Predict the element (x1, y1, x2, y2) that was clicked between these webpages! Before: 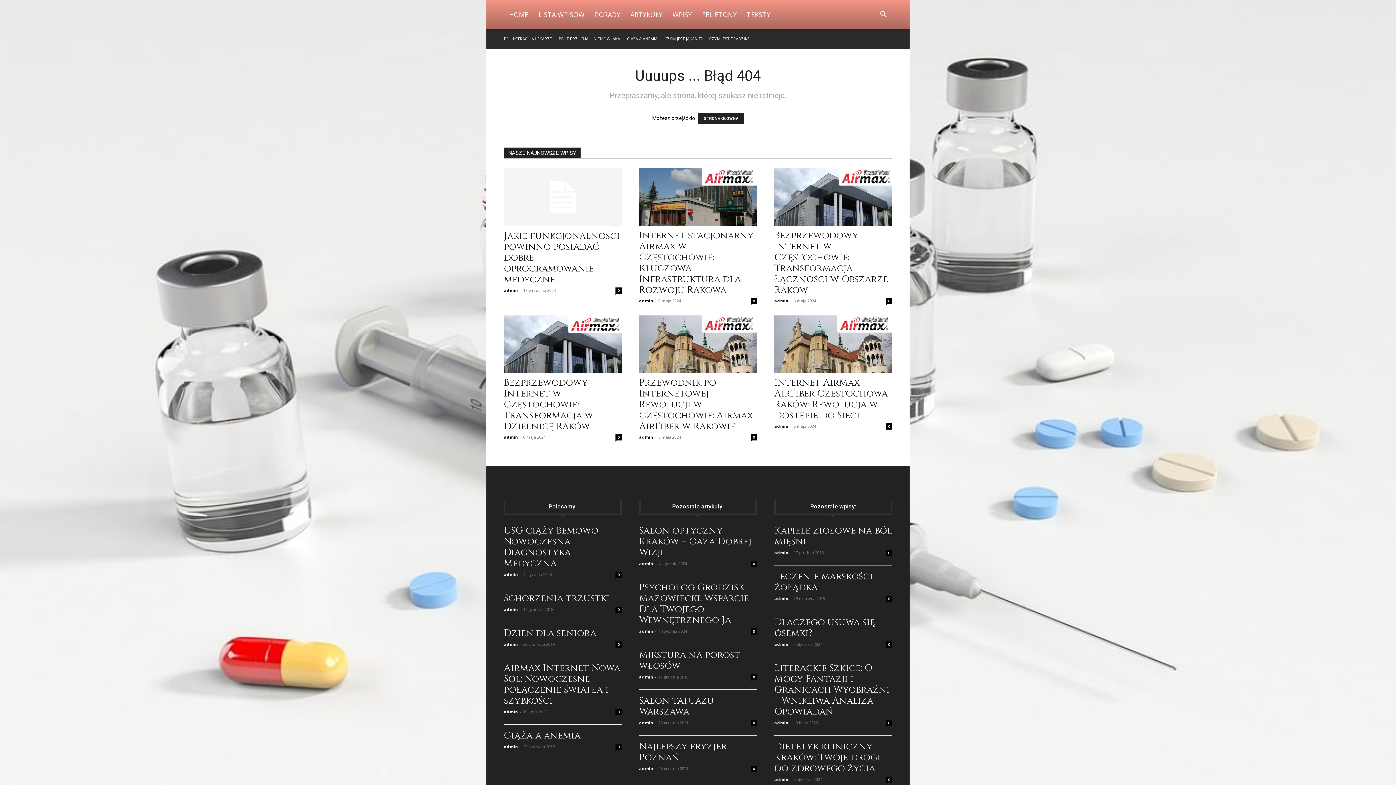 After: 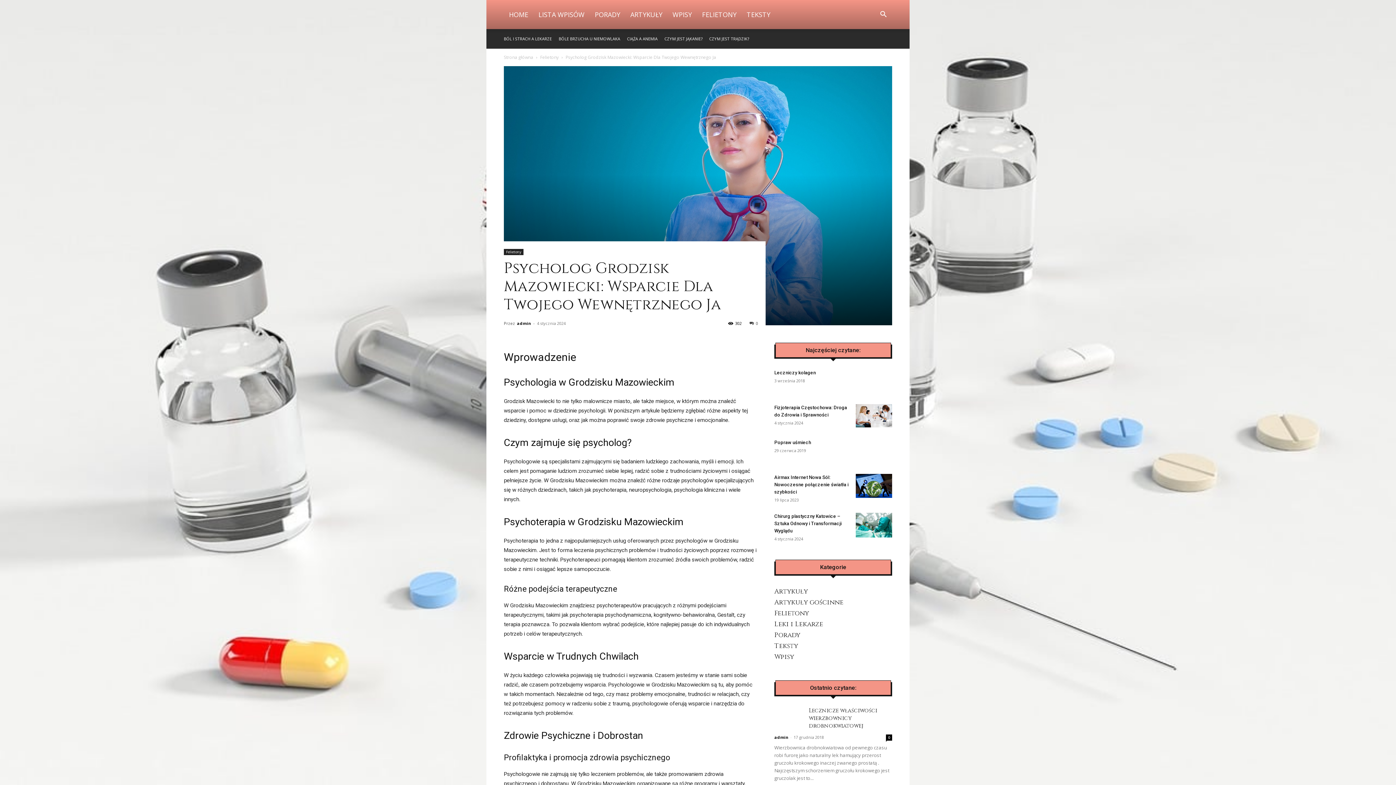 Action: label: Psycholog Grodzisk Mazowiecki: Wsparcie Dla Twojego Wewnętrznego Ja bbox: (639, 581, 749, 627)